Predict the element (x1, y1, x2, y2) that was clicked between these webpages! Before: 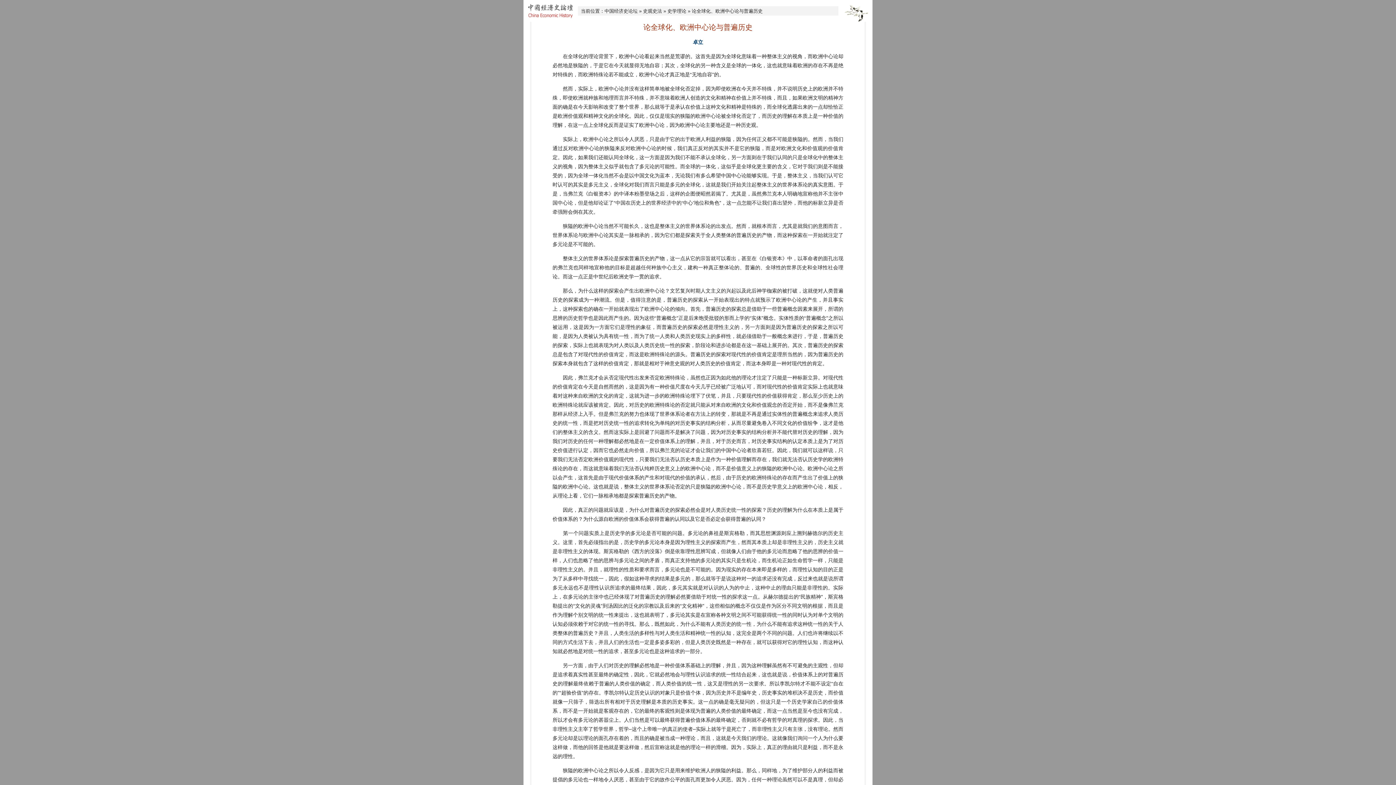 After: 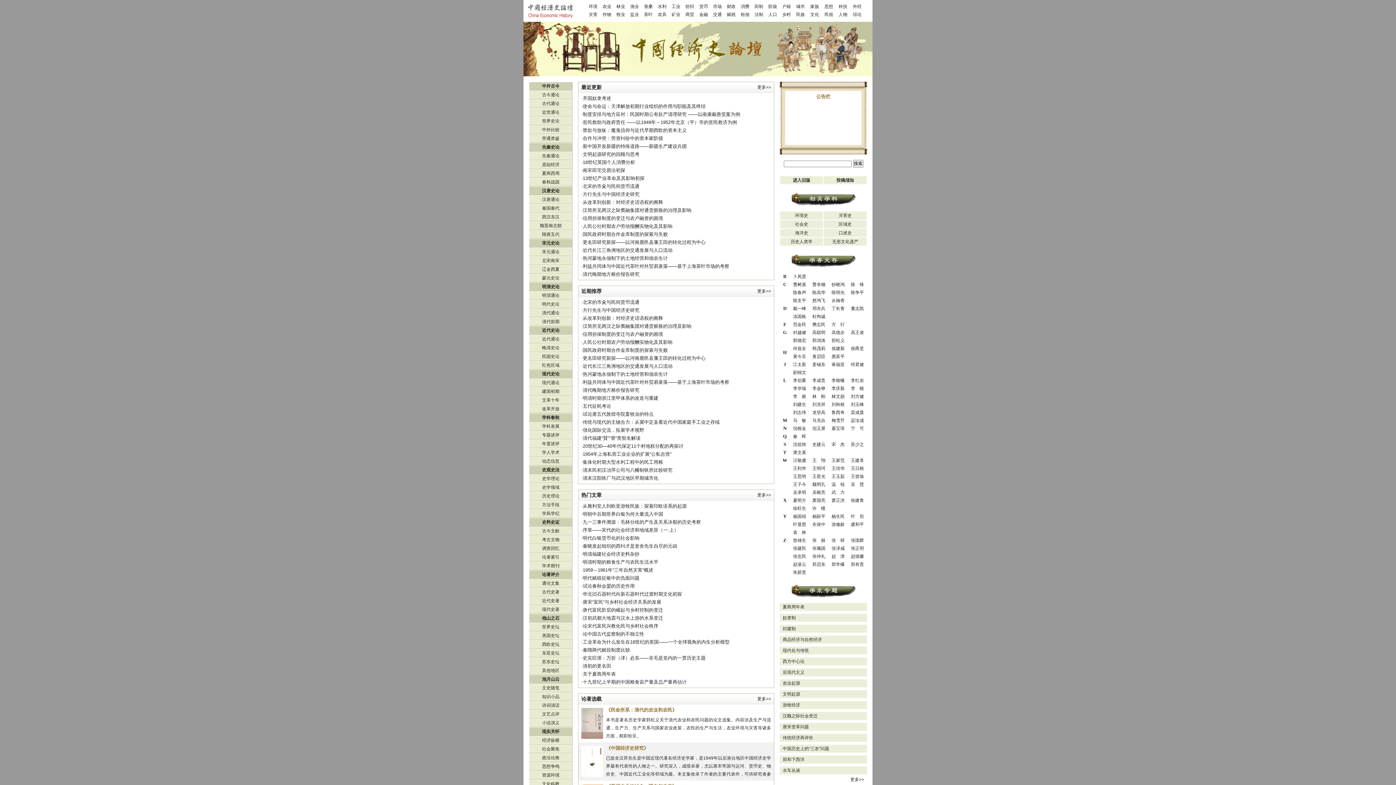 Action: bbox: (604, 8, 637, 13) label: 中国经济史论坛